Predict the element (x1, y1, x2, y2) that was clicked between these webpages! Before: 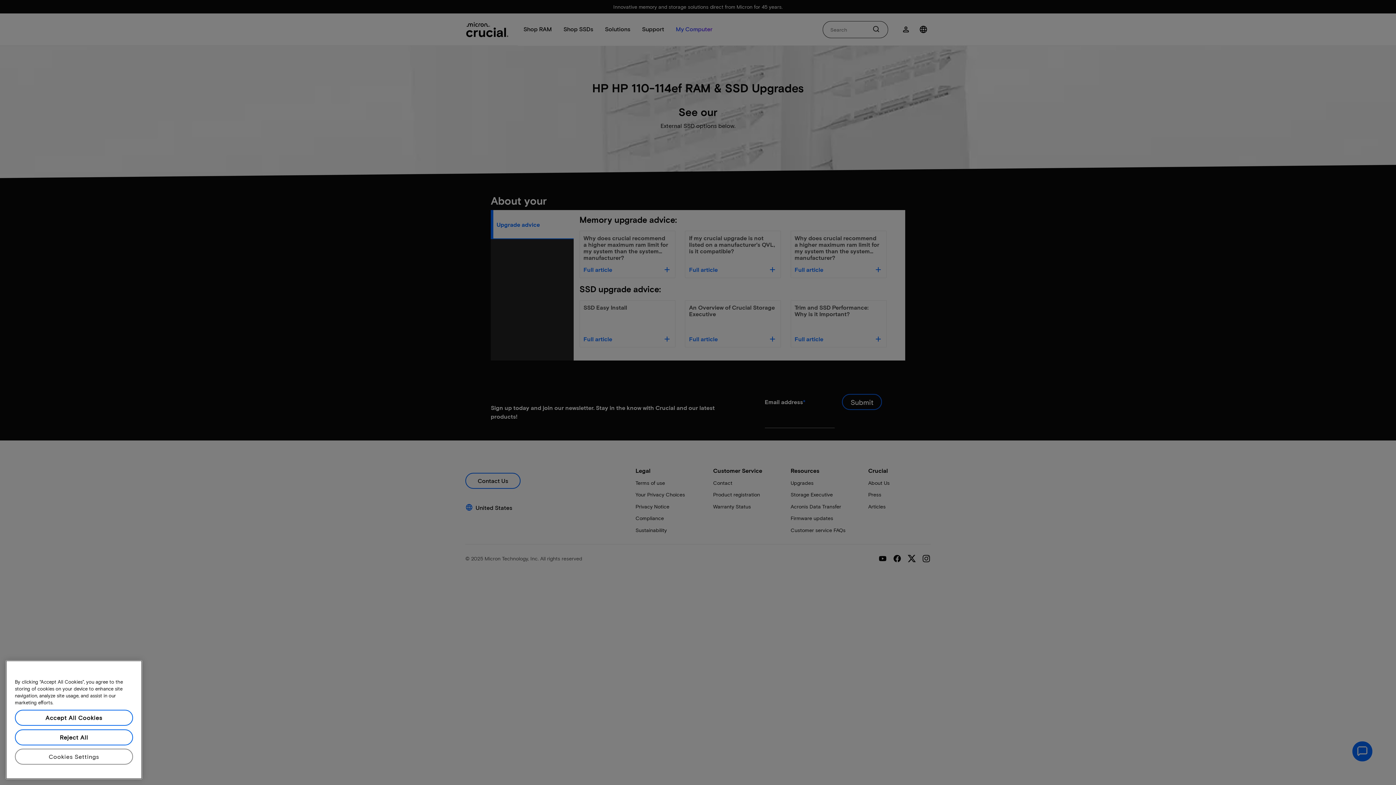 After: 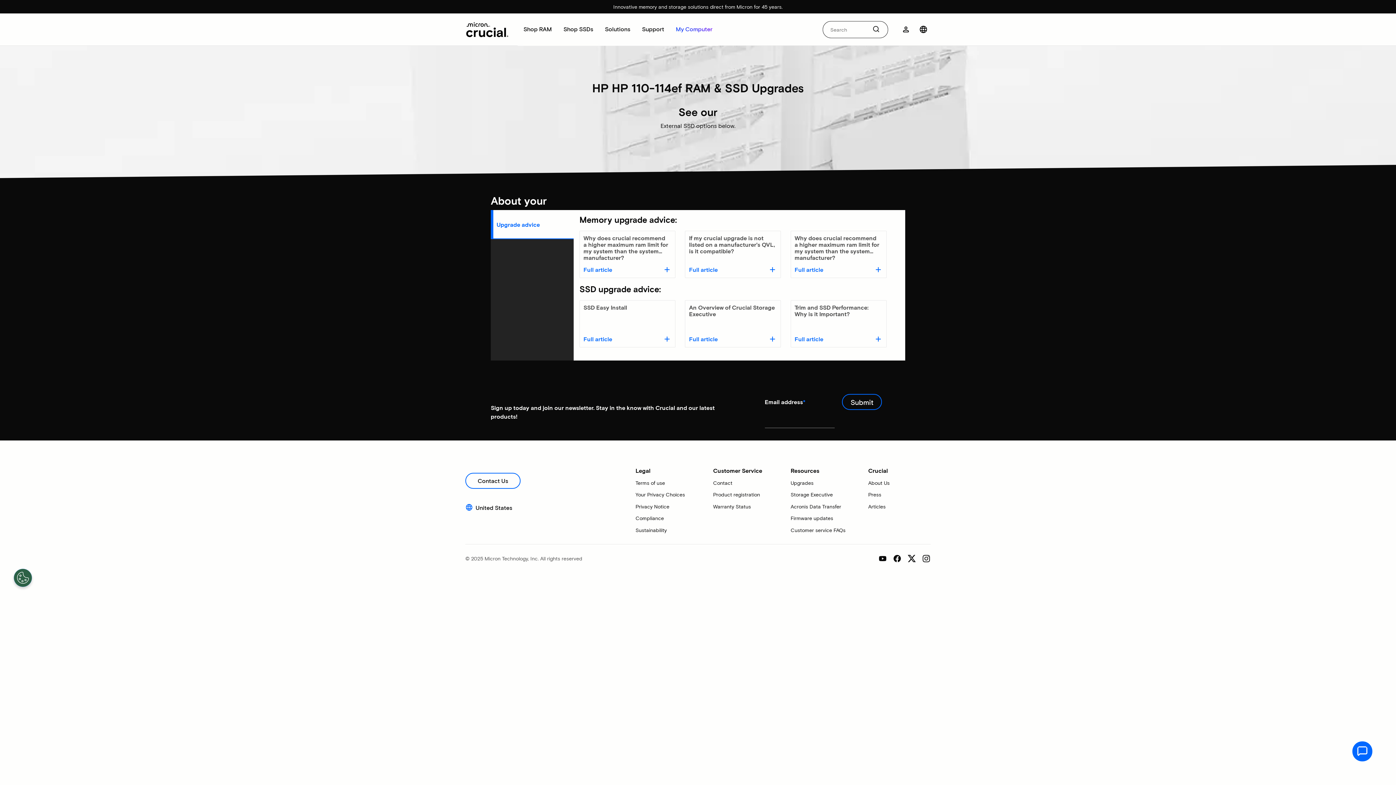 Action: bbox: (14, 751, 133, 767) label: Accept All Cookies